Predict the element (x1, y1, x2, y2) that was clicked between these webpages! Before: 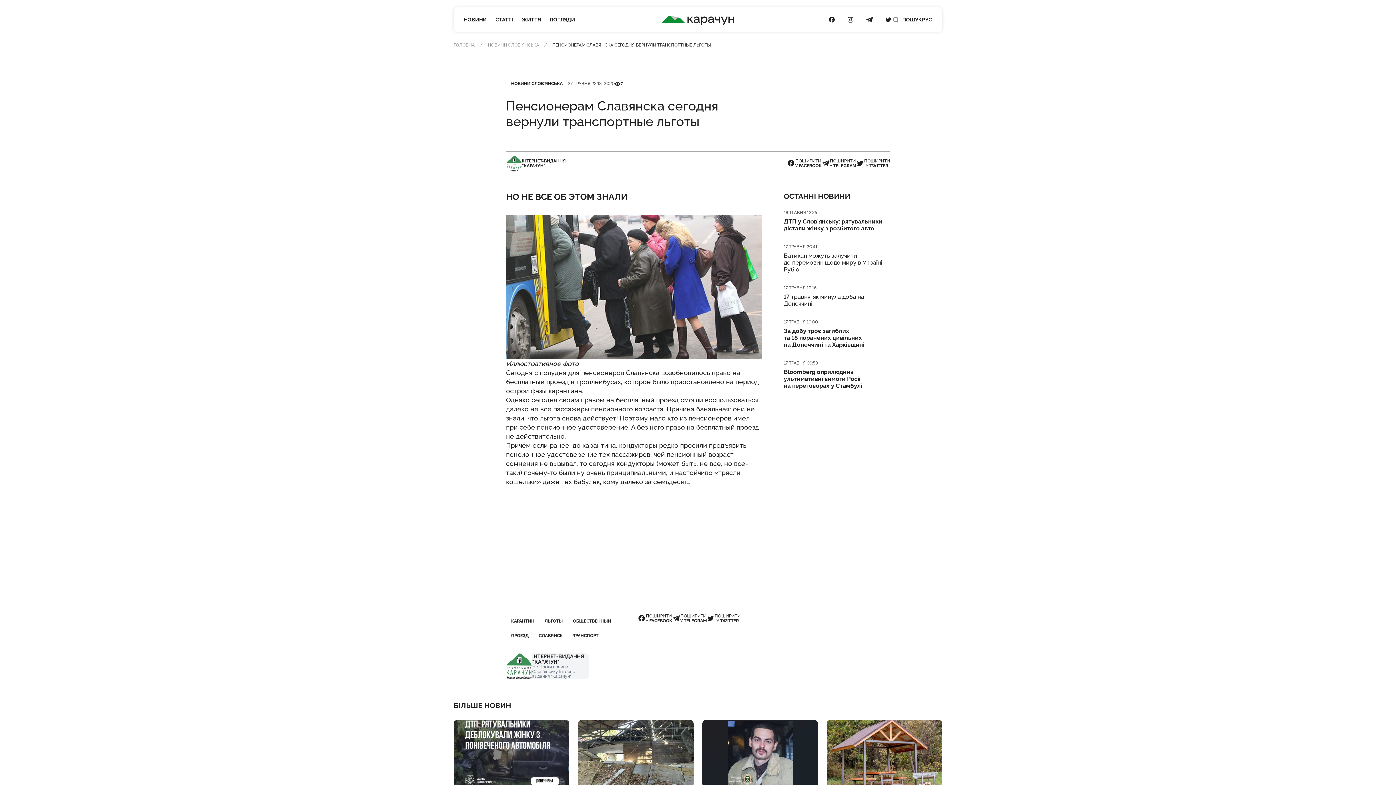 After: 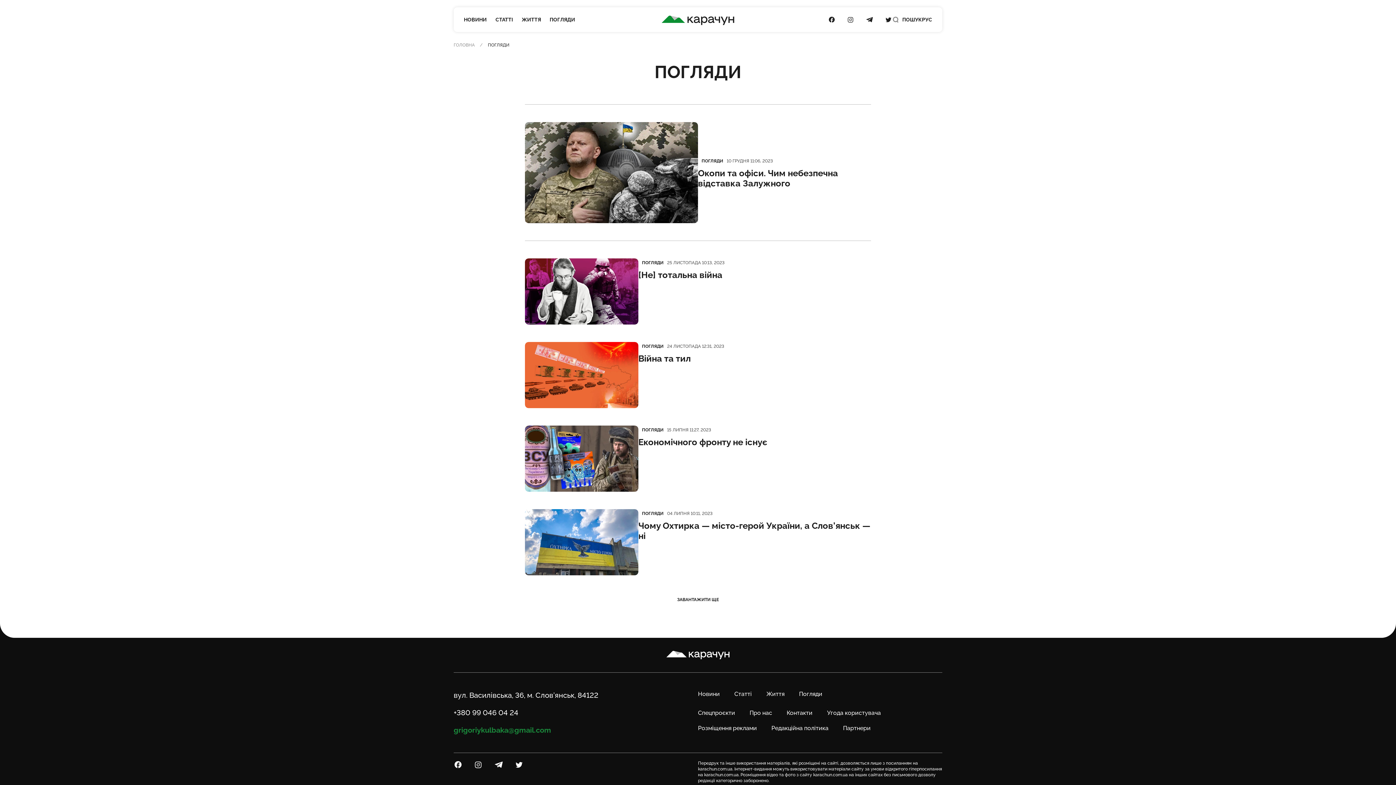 Action: bbox: (545, 13, 579, 25) label: ПОГЛЯДИ